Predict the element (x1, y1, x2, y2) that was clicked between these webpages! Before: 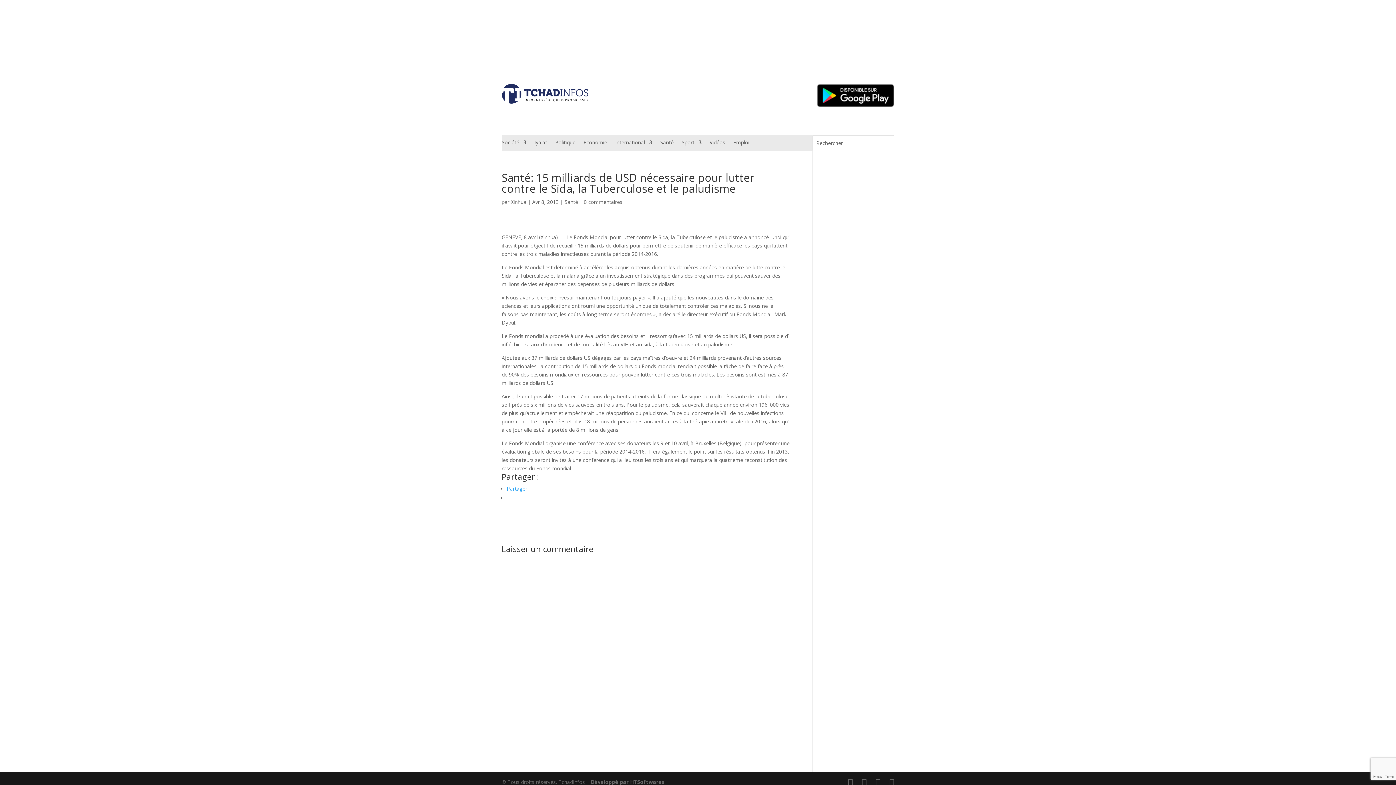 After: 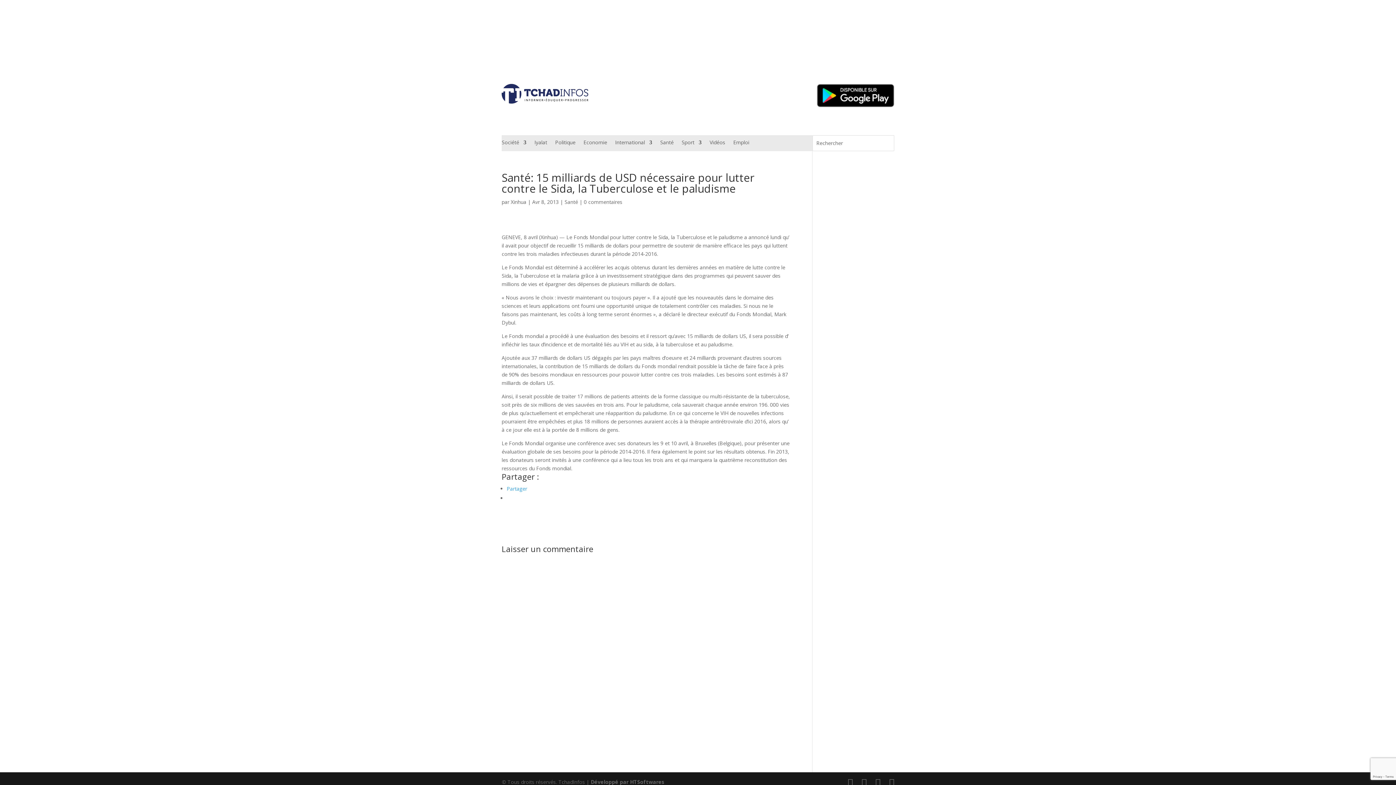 Action: bbox: (506, 485, 527, 492) label: Partager